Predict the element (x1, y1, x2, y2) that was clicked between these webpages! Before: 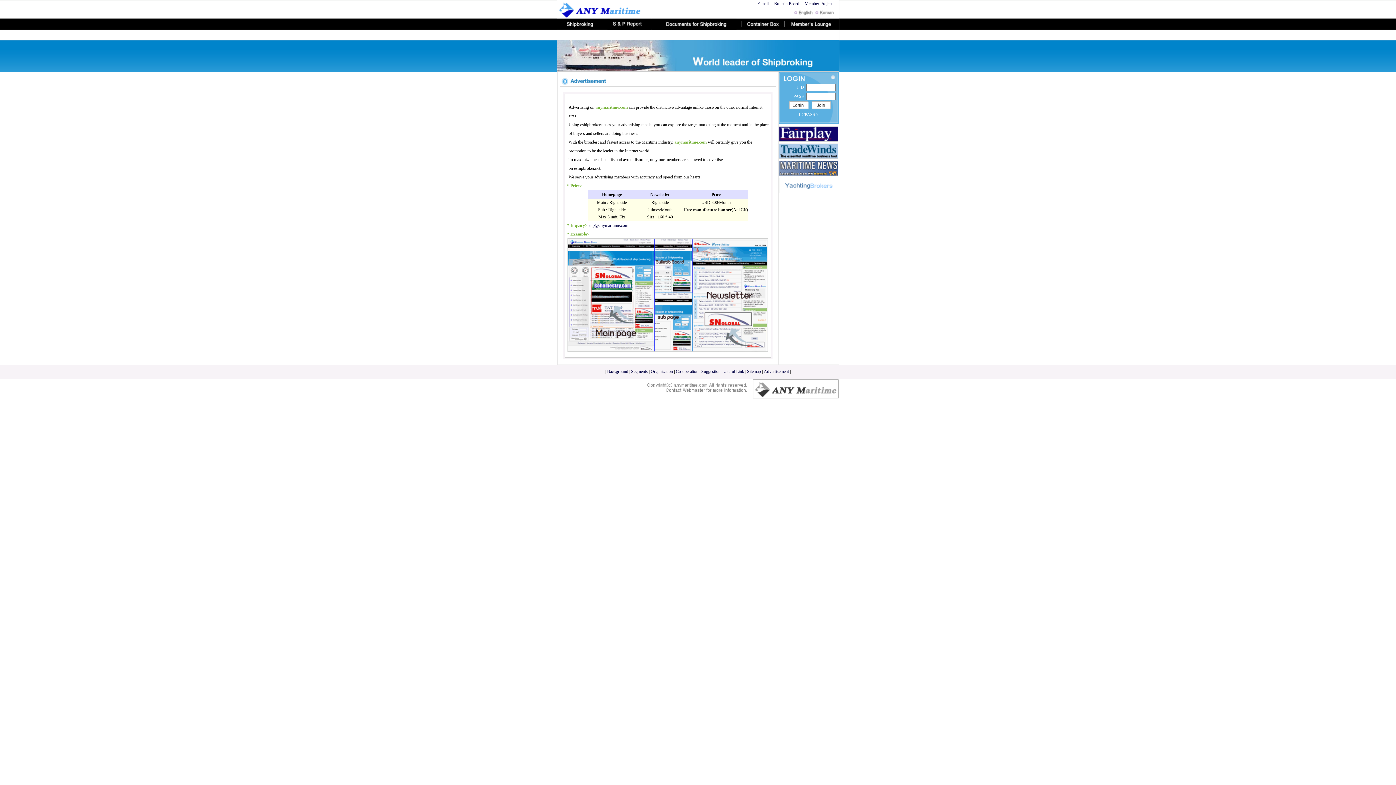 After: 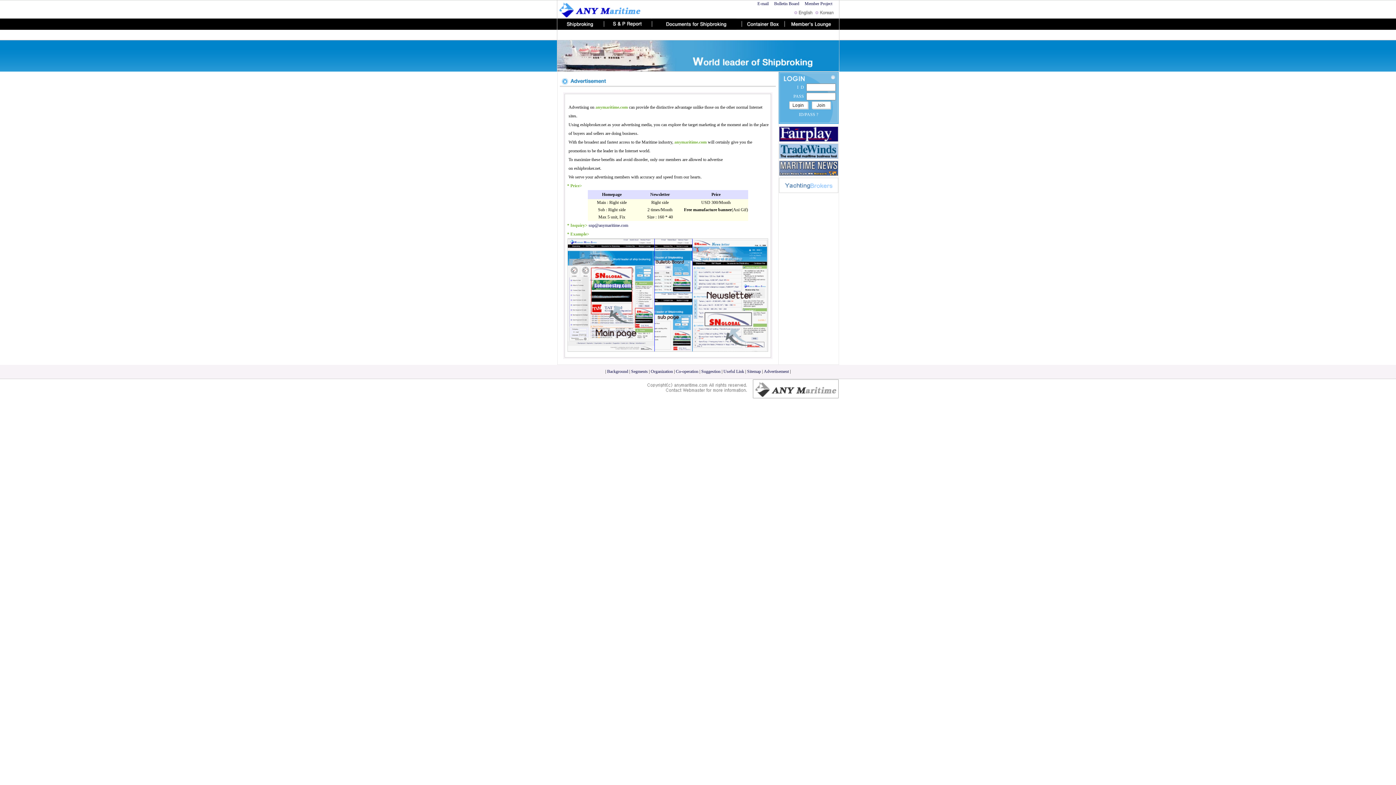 Action: label: Advertisement  bbox: (764, 369, 790, 374)